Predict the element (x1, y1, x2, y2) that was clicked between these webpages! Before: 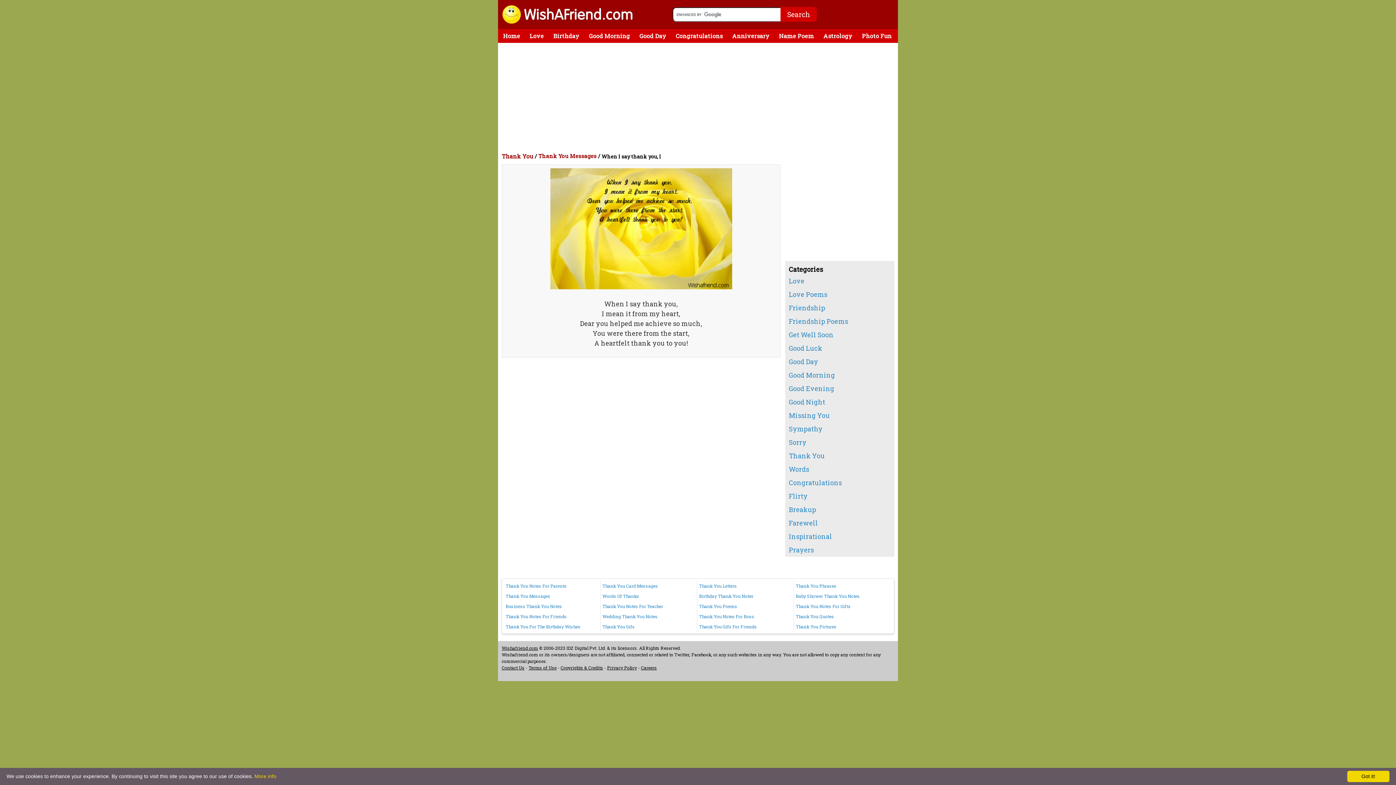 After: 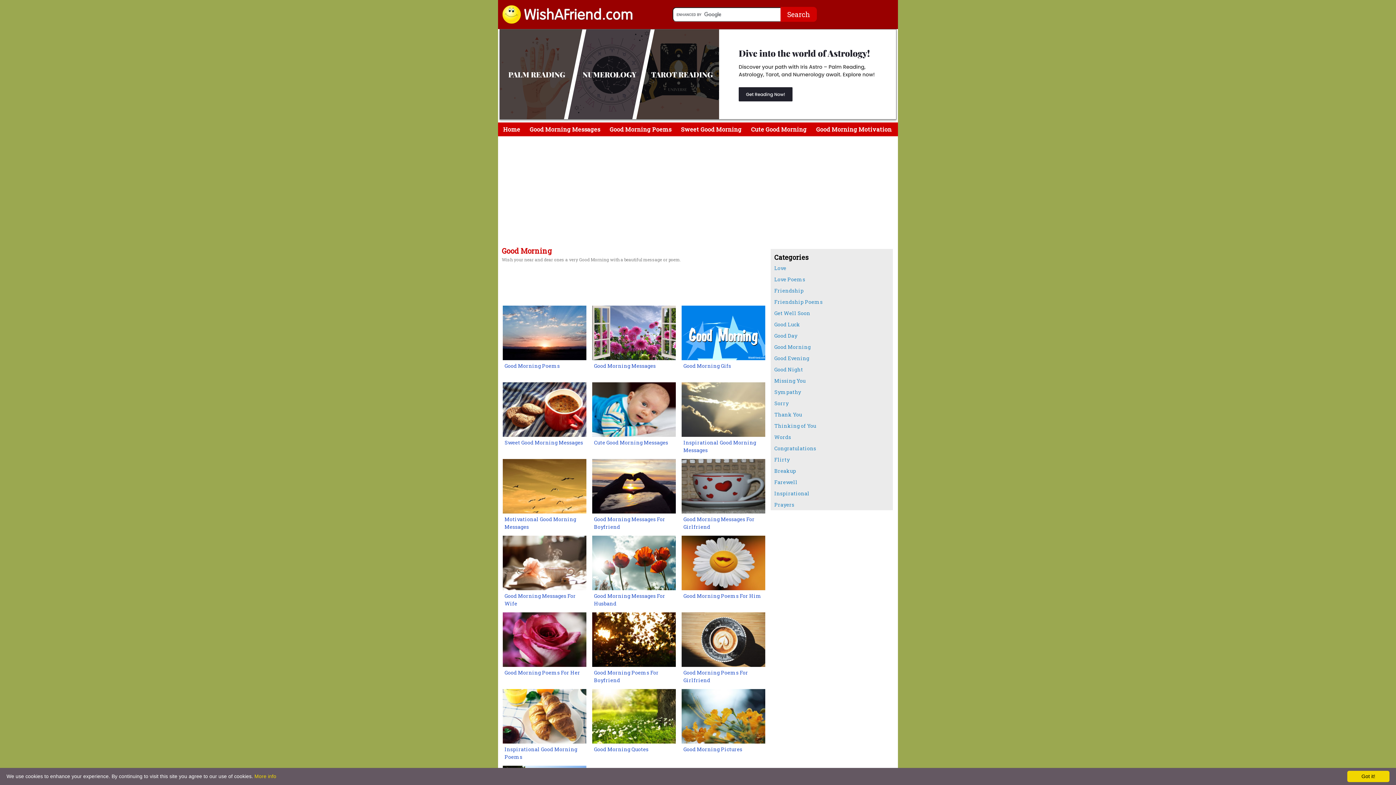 Action: label: Good Morning bbox: (584, 29, 635, 42)